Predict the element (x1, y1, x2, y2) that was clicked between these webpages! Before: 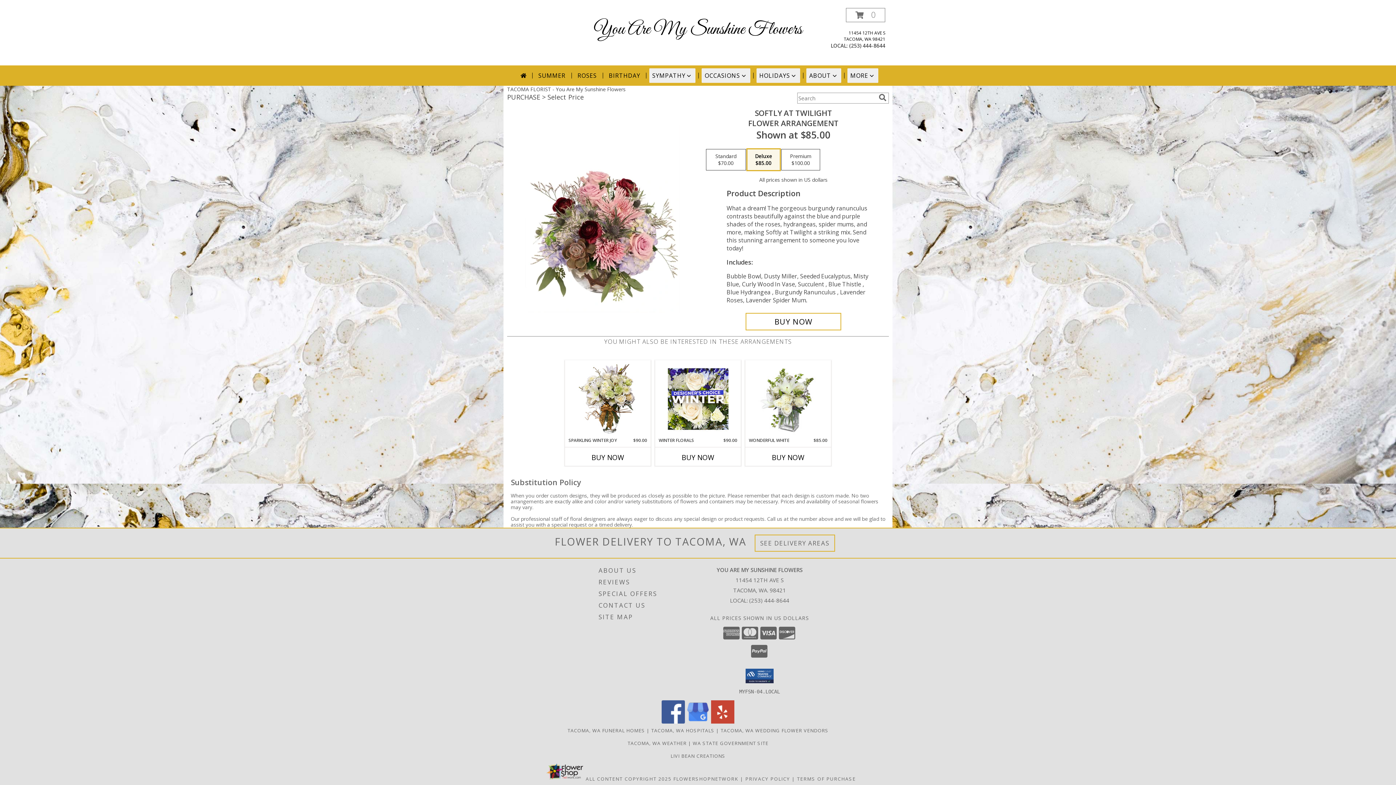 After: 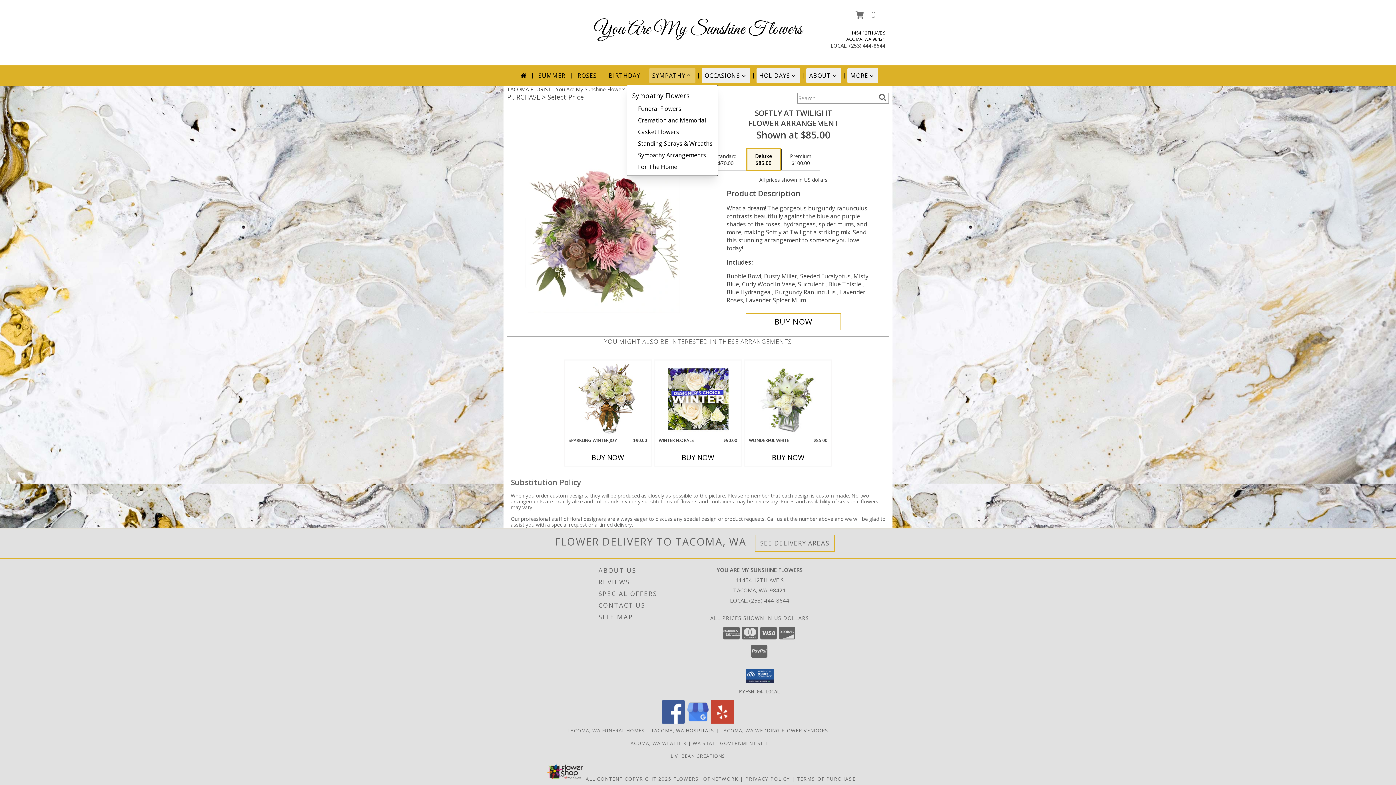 Action: bbox: (649, 68, 695, 82) label: SYMPATHY